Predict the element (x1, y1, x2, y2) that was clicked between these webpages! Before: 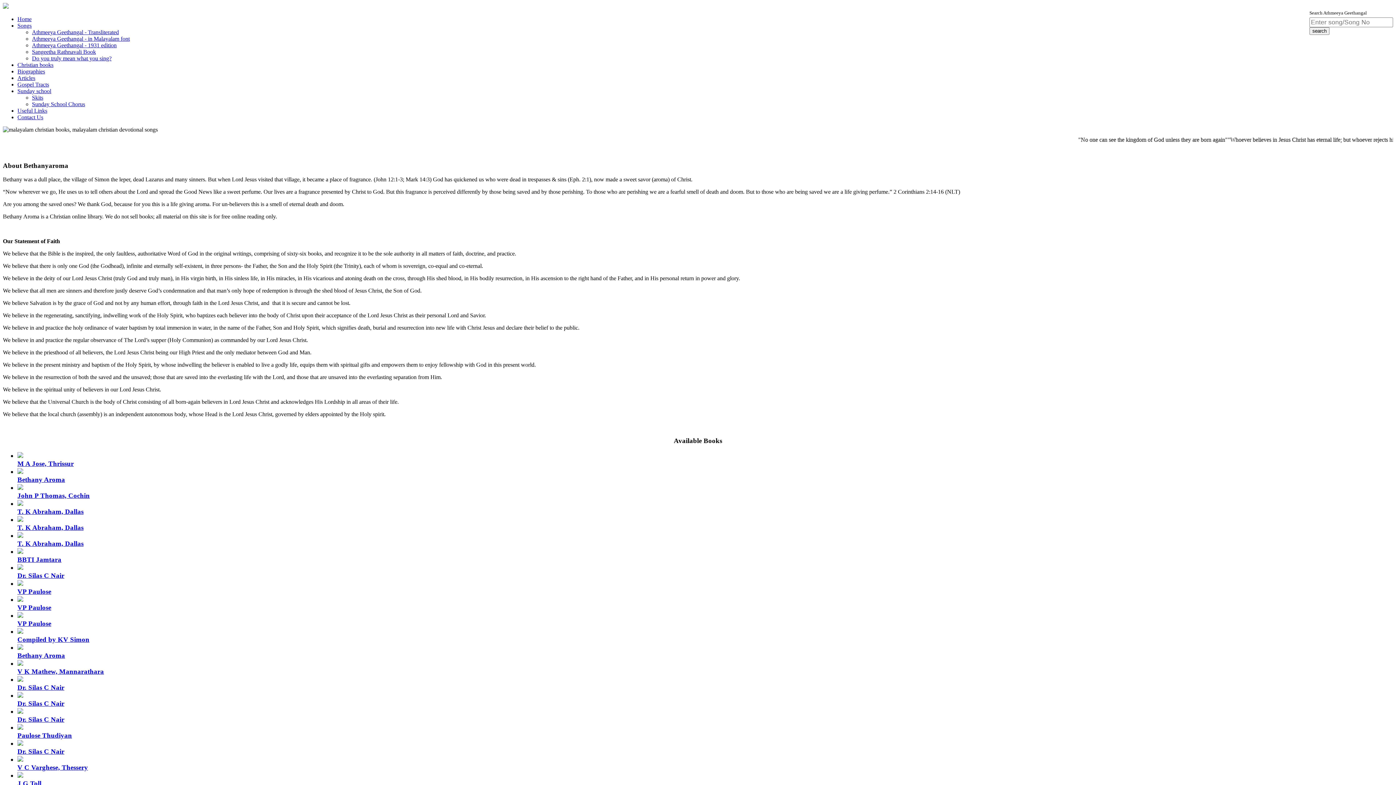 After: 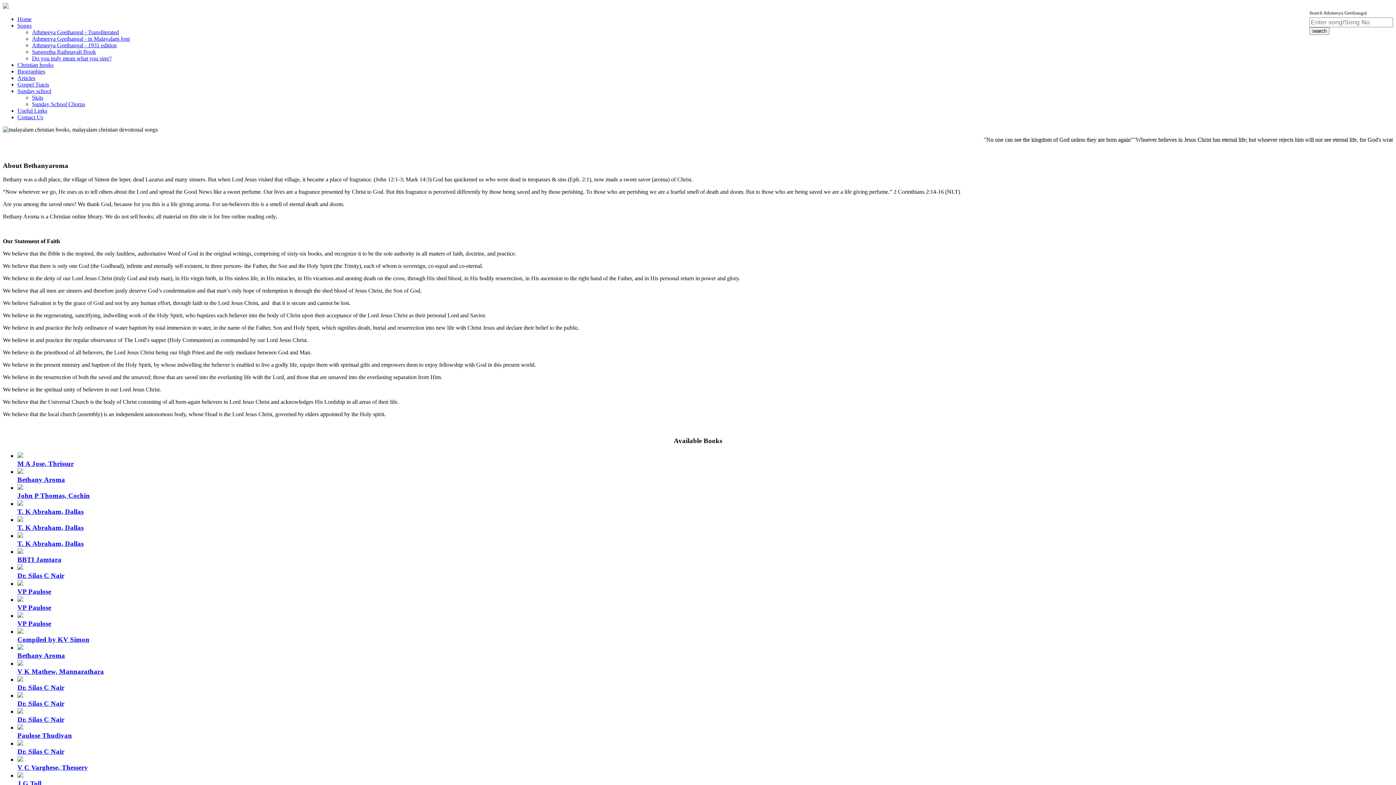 Action: bbox: (17, 61, 53, 68) label: Christian books